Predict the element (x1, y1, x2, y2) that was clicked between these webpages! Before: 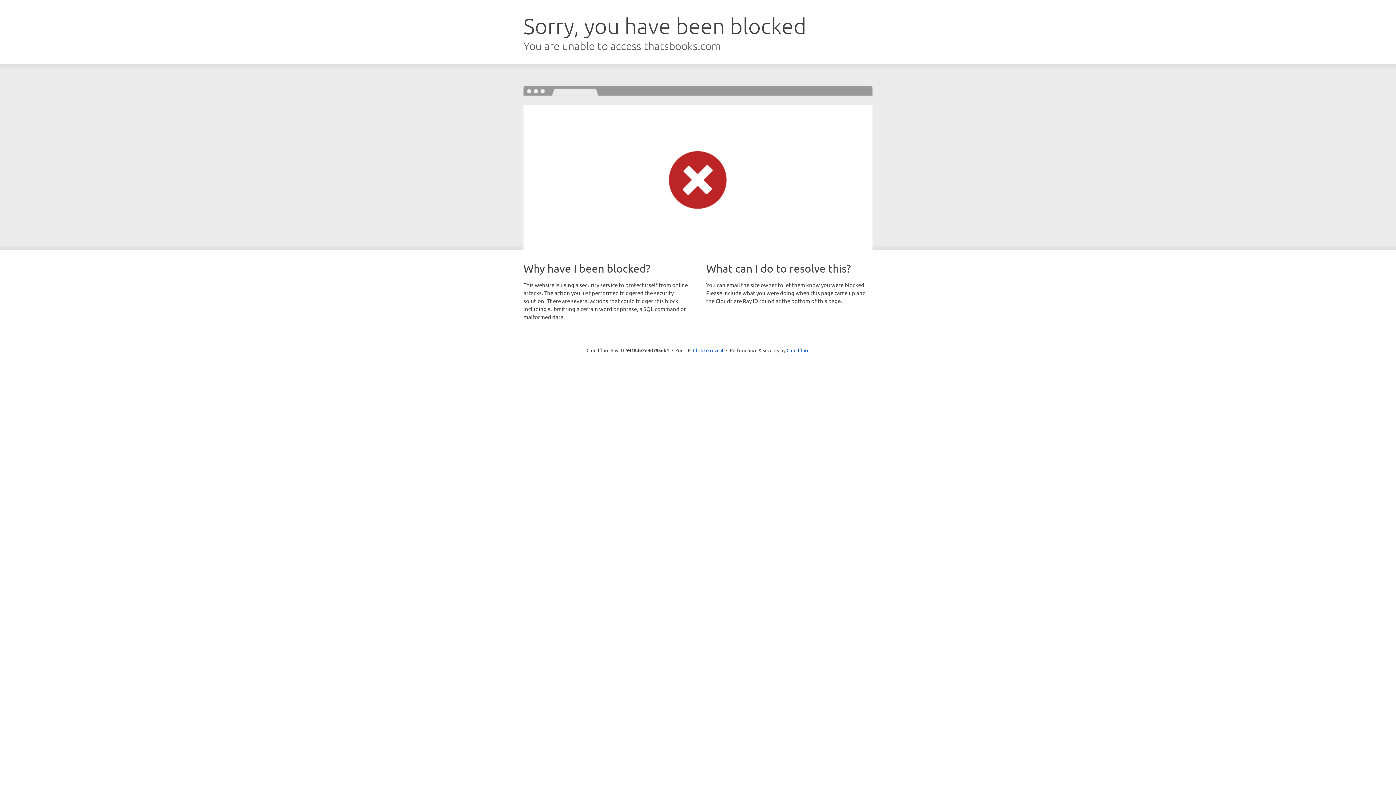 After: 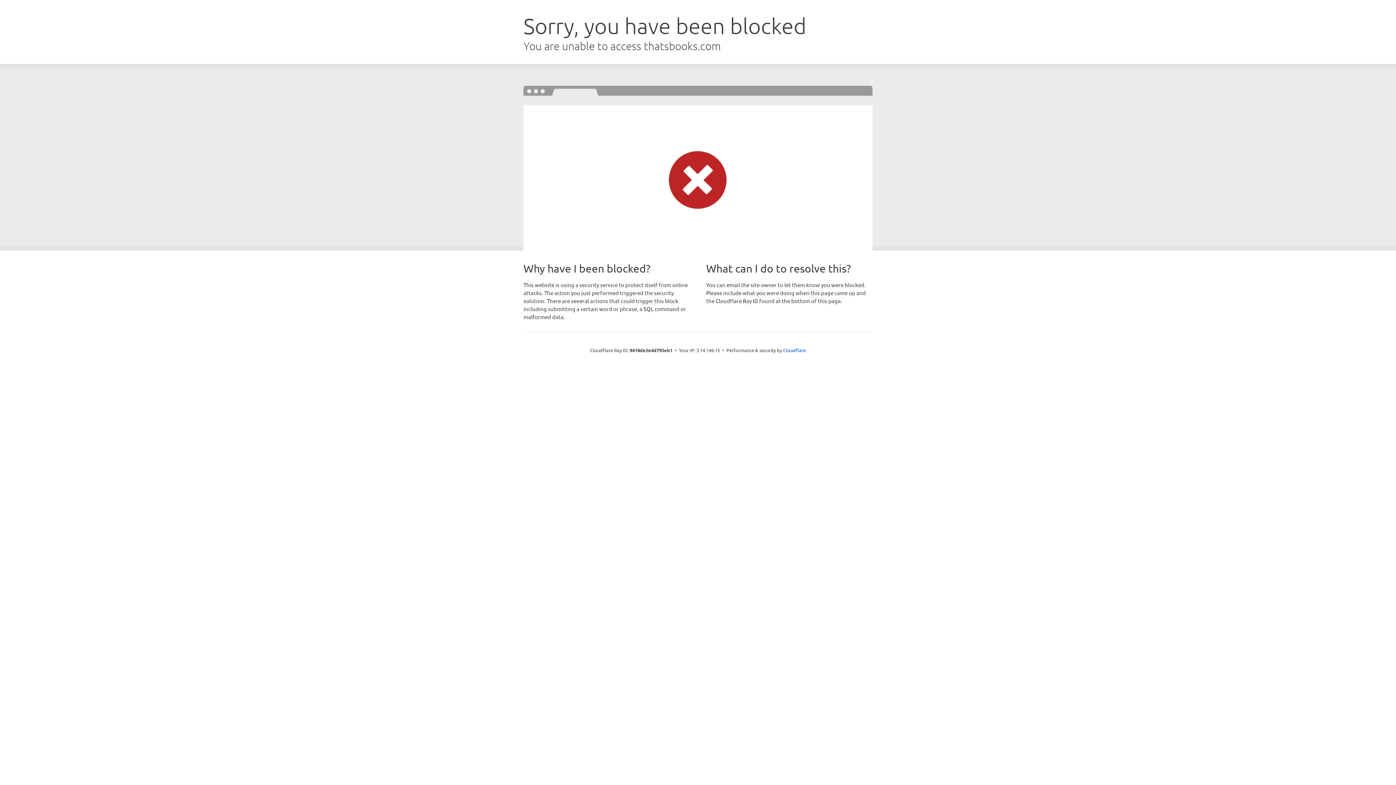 Action: label: Click to reveal bbox: (693, 346, 723, 353)